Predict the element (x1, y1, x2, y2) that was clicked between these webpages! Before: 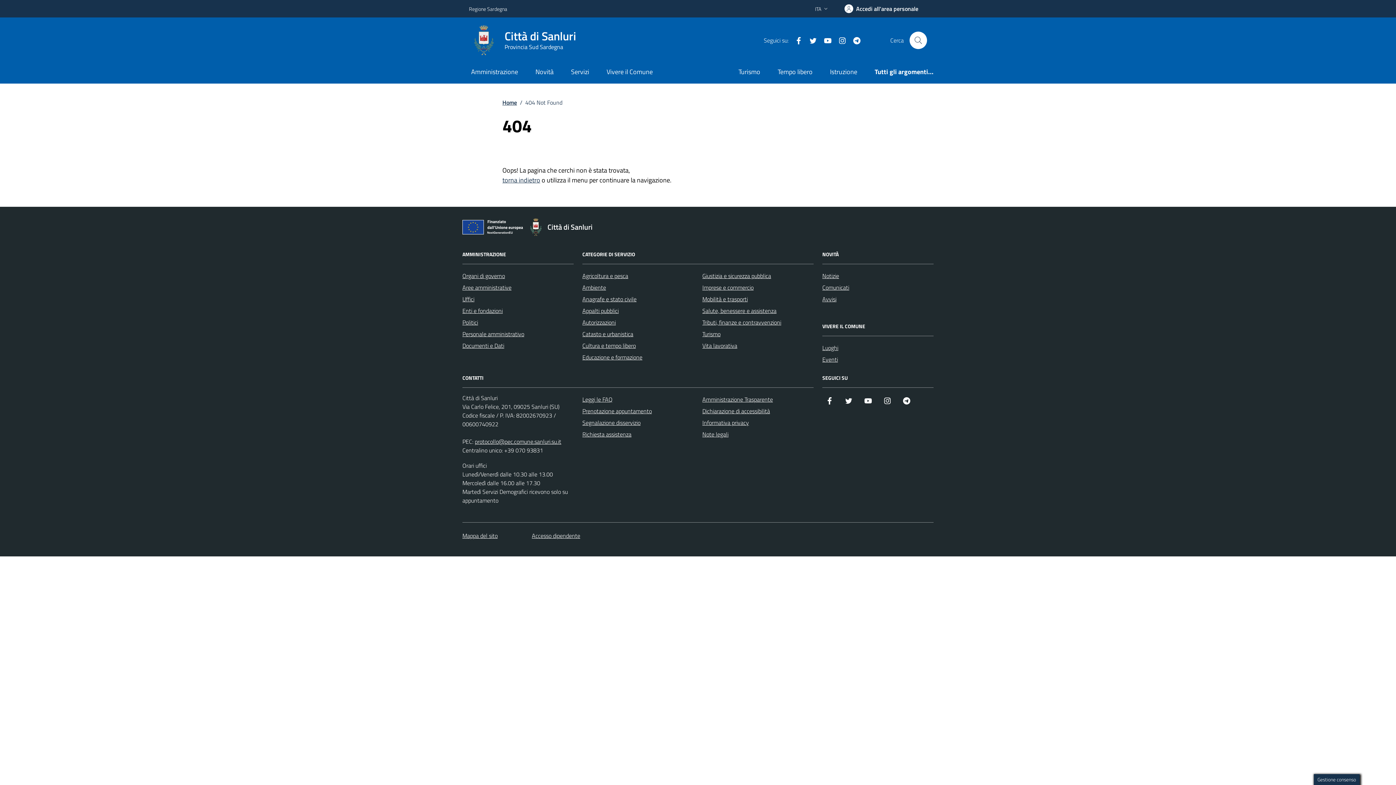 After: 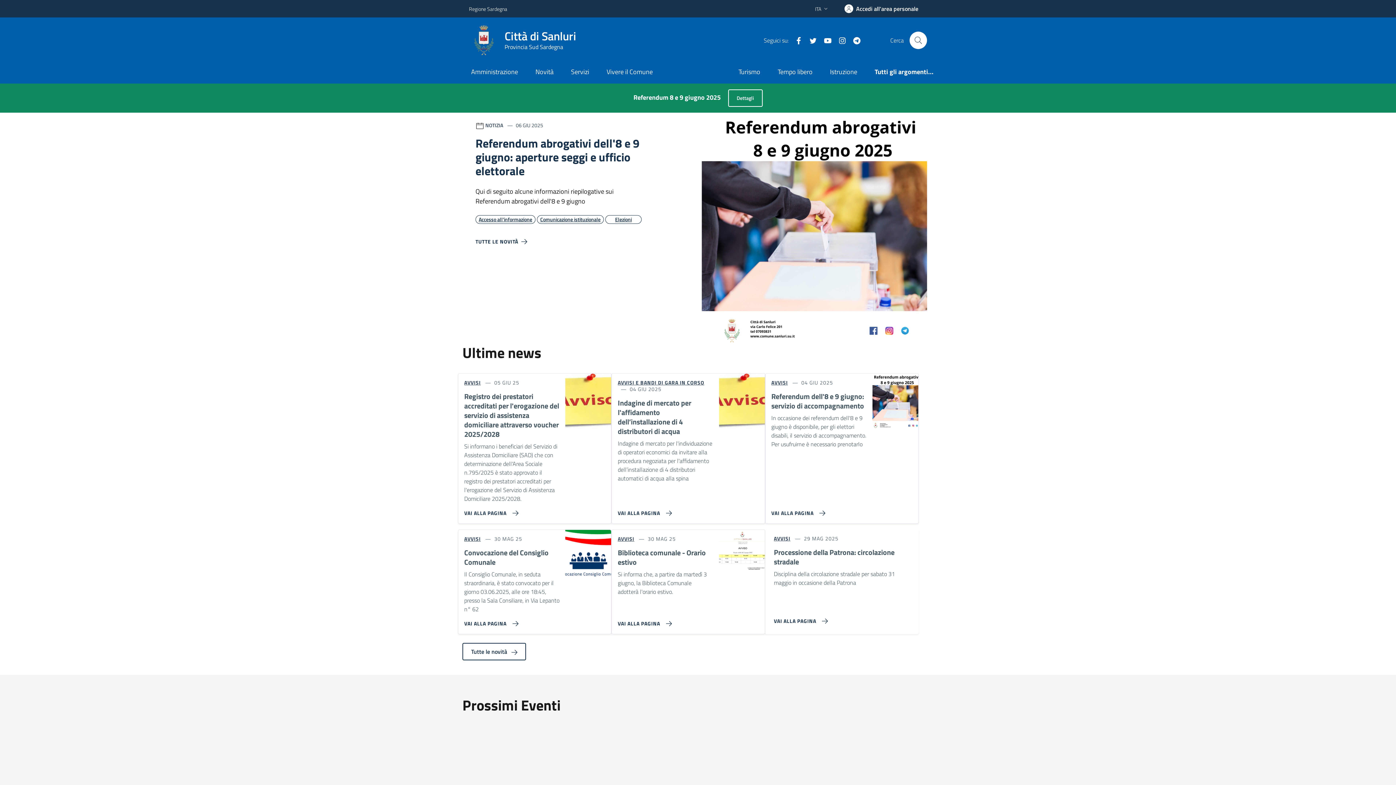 Action: label: Città di Sanluri
Provincia Sud Sardegna bbox: (469, 25, 585, 55)